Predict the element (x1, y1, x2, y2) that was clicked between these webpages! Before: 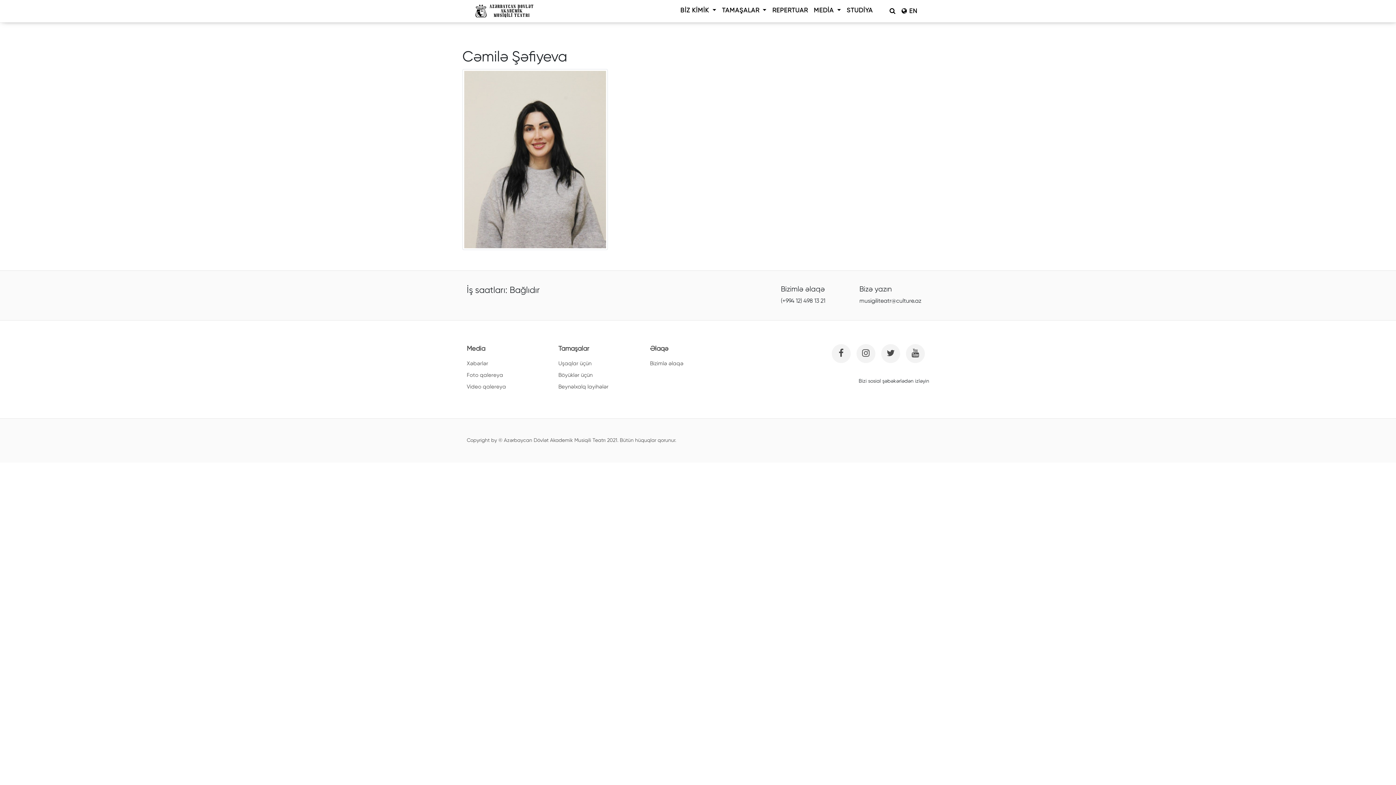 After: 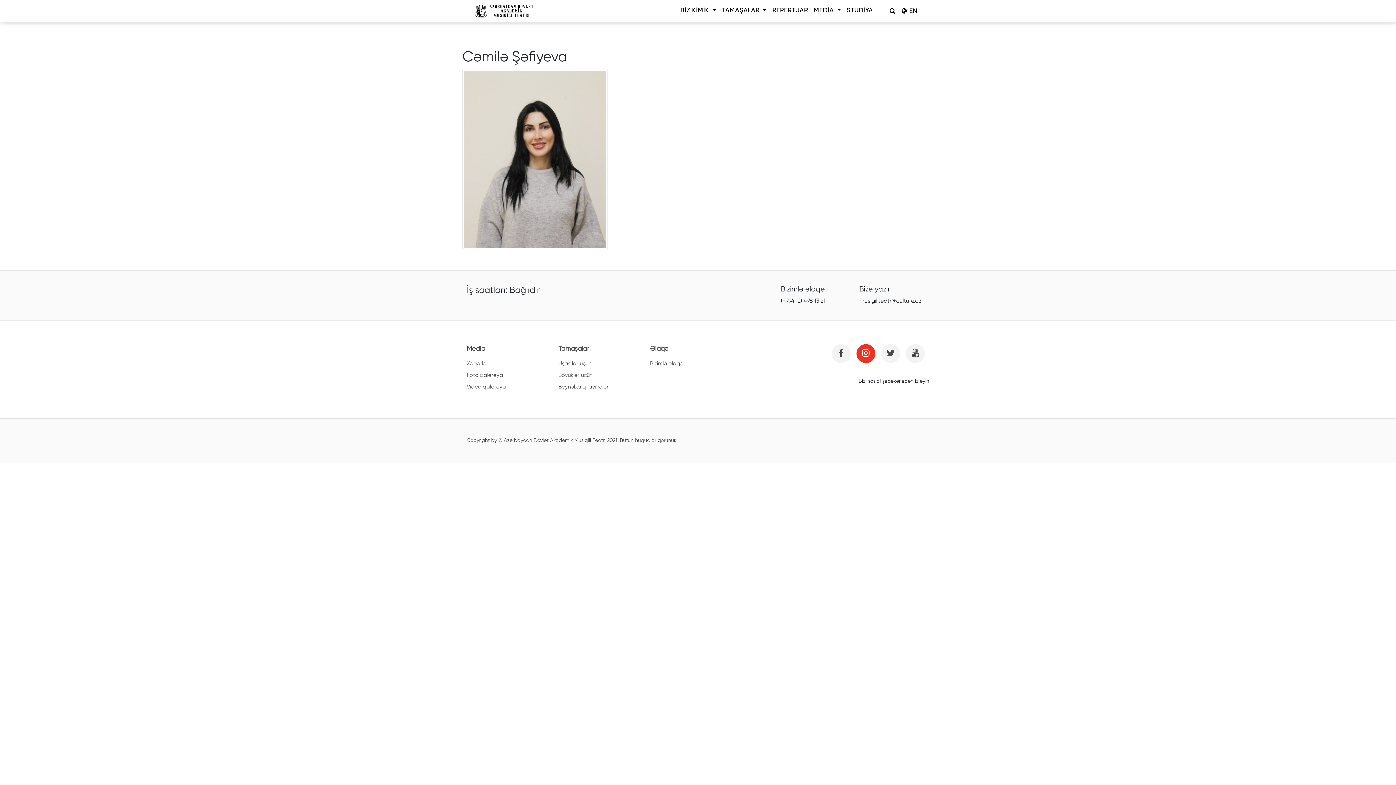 Action: bbox: (856, 344, 875, 363)